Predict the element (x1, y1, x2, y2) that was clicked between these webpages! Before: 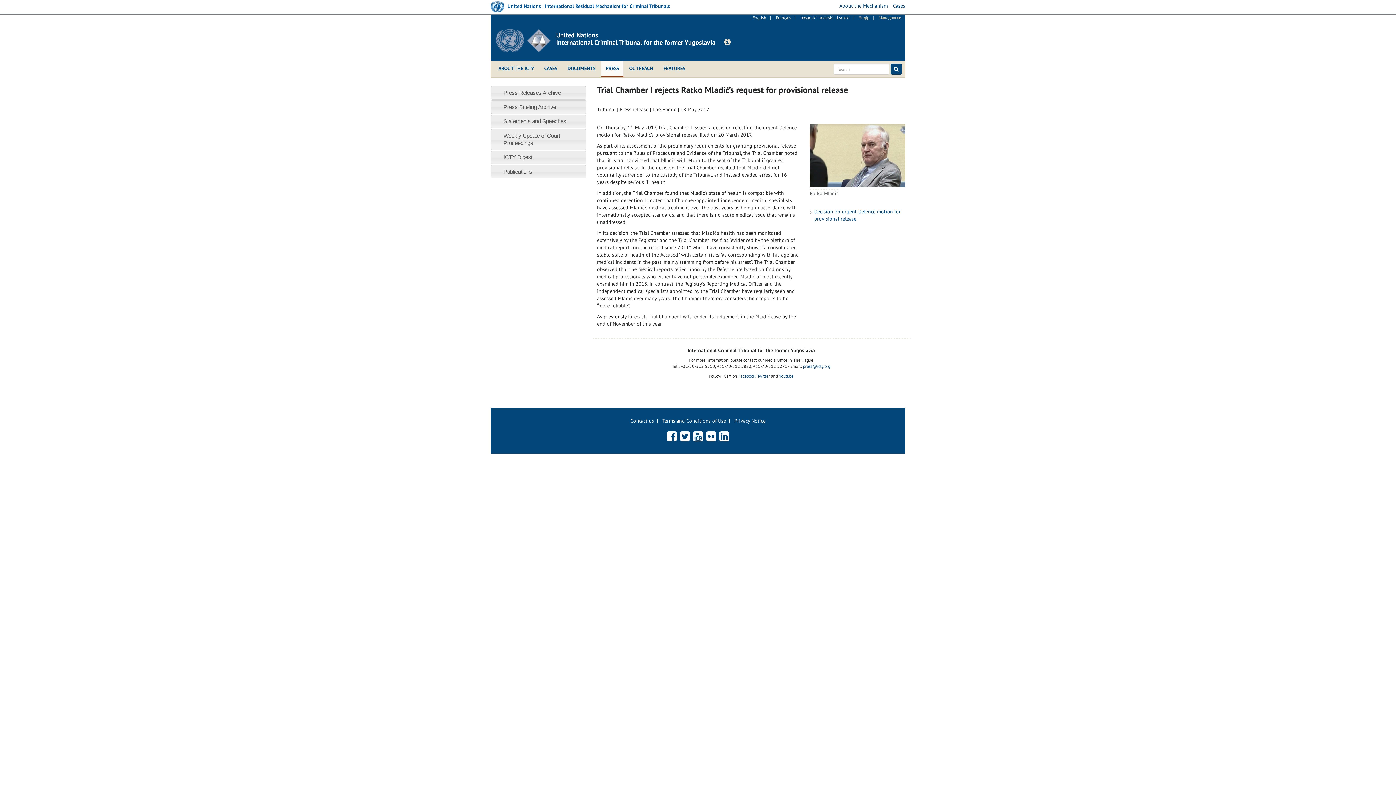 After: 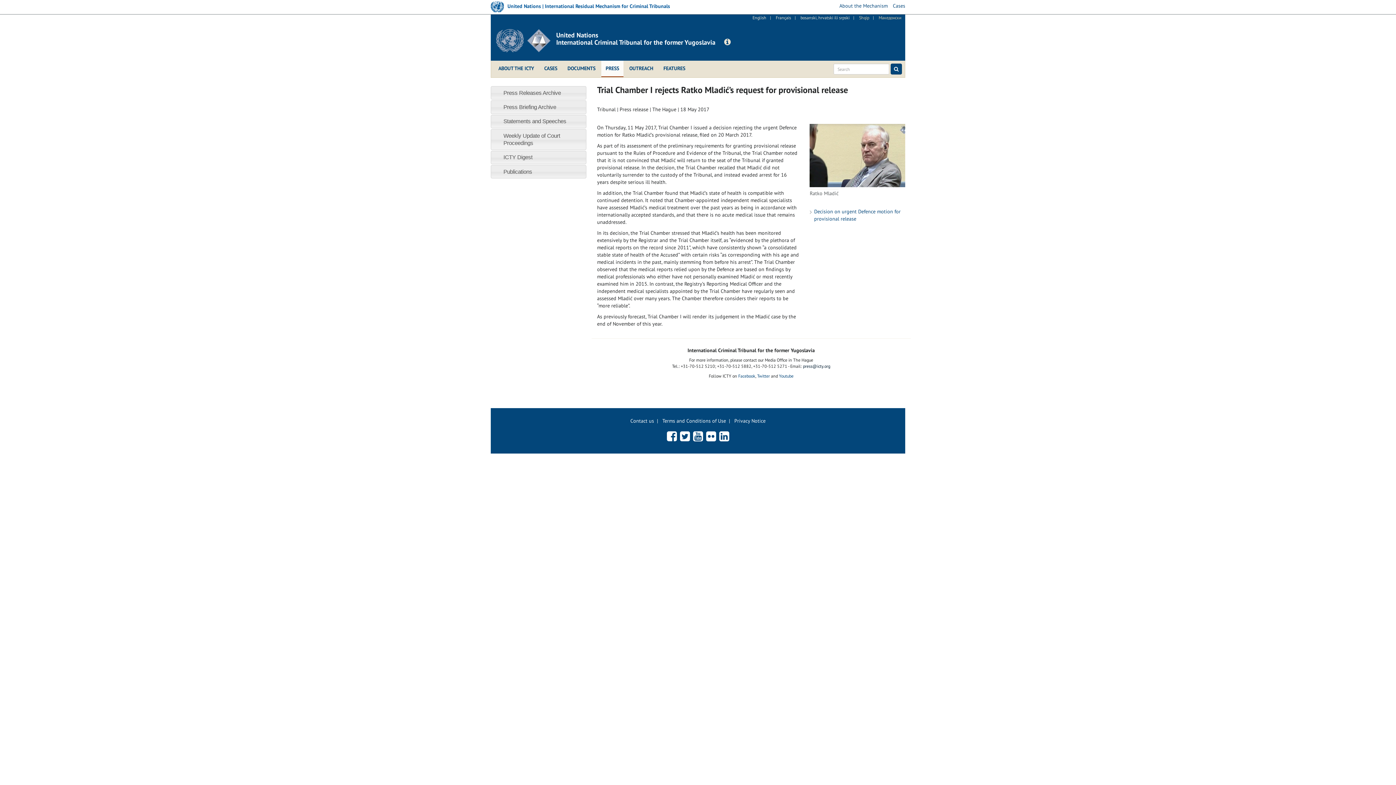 Action: label: press@icty.org bbox: (803, 363, 830, 369)